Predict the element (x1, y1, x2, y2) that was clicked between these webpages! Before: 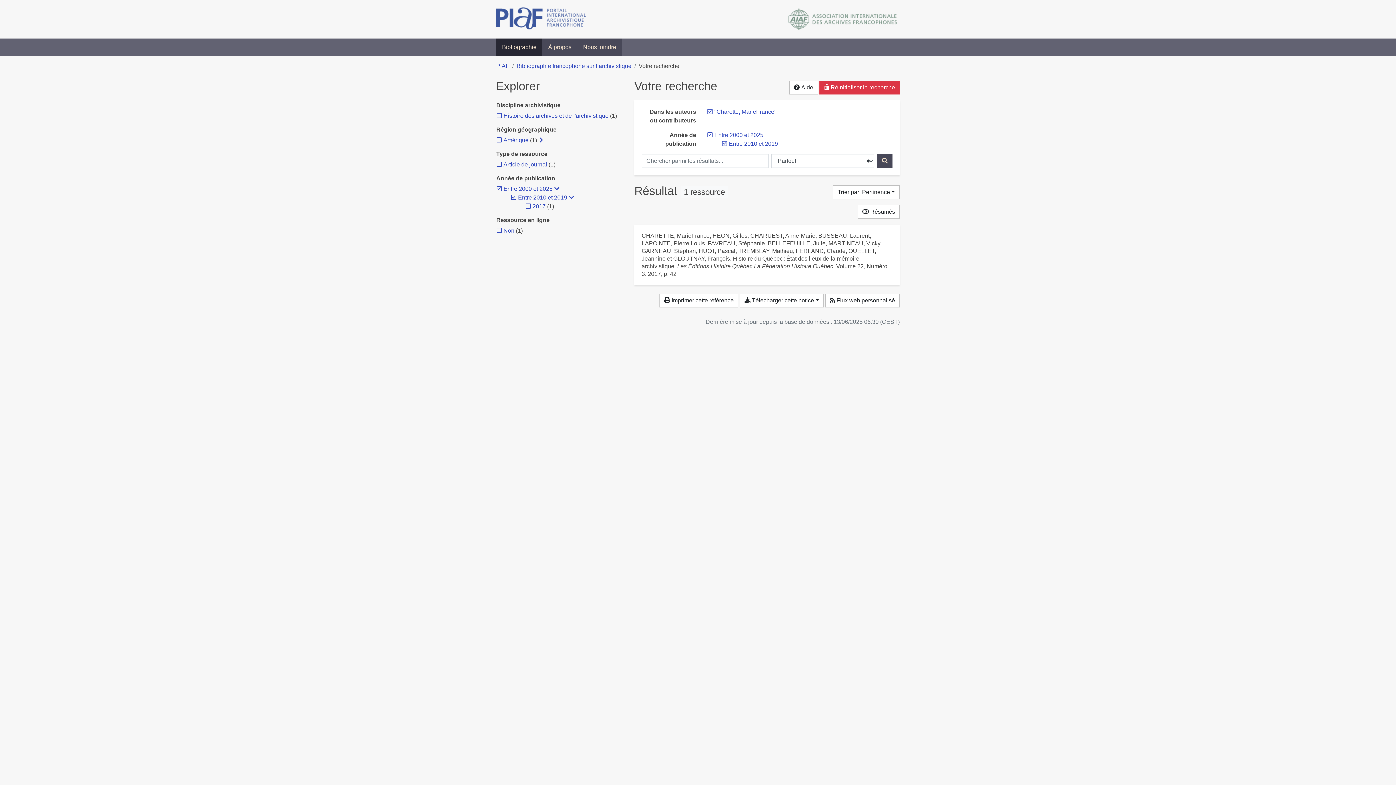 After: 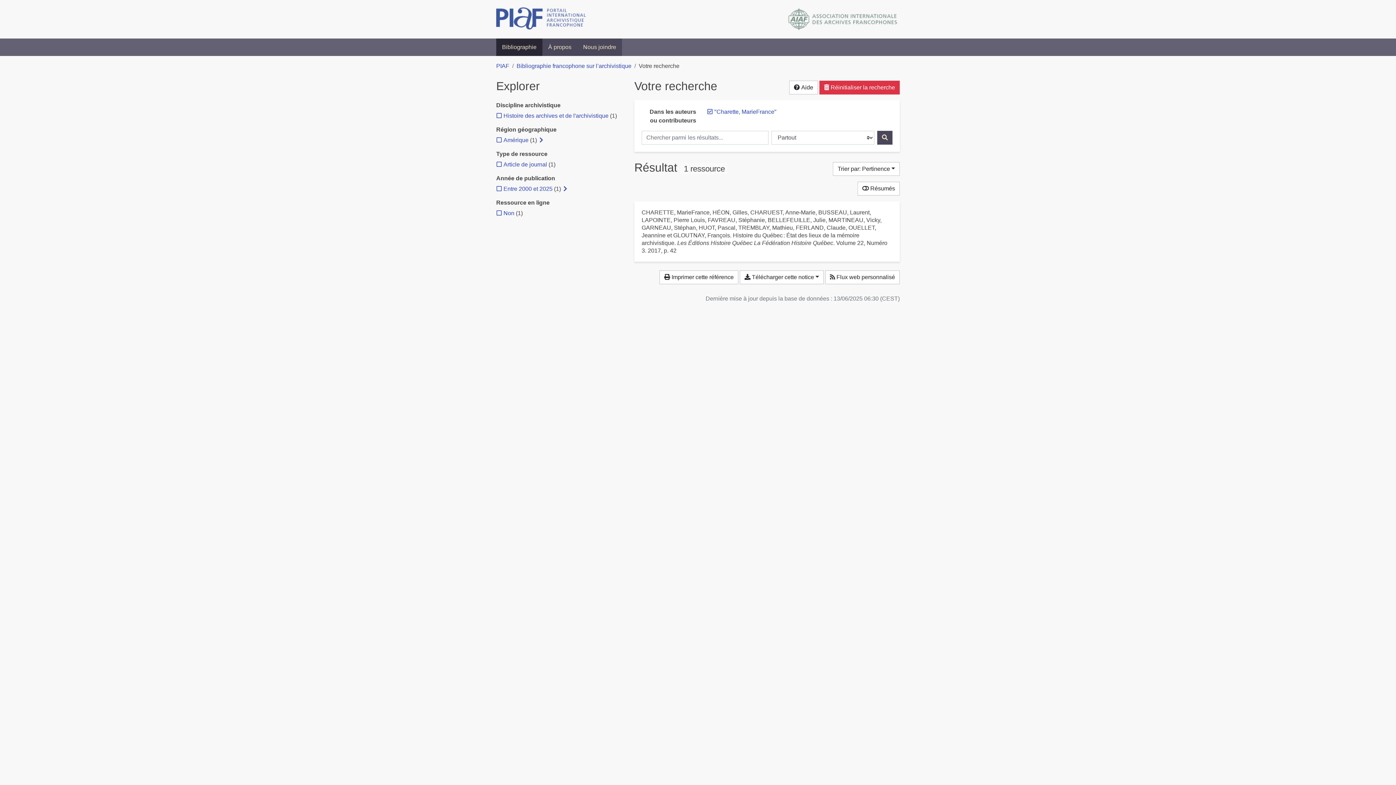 Action: label: Retirer le filtre 'Entre 2000 et 2025' bbox: (503, 185, 552, 192)